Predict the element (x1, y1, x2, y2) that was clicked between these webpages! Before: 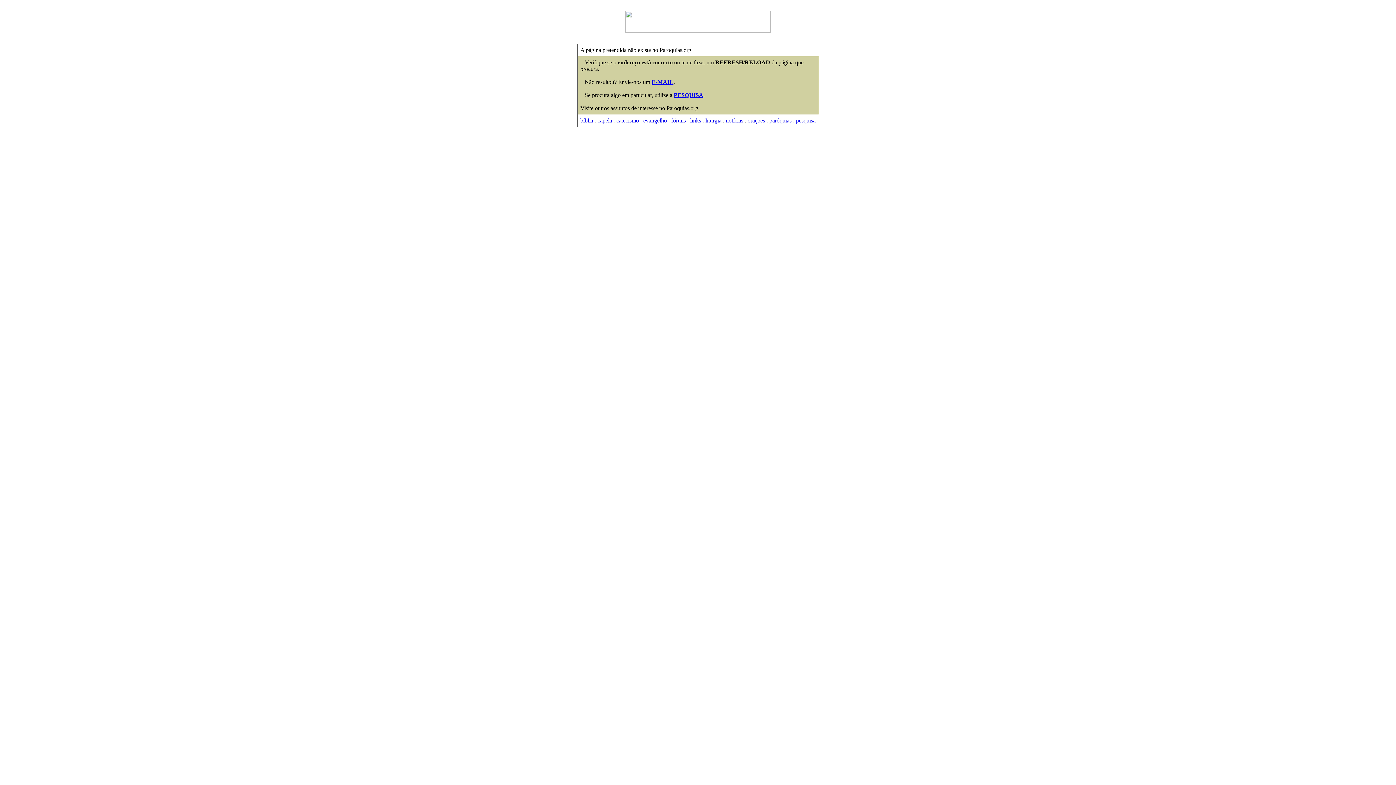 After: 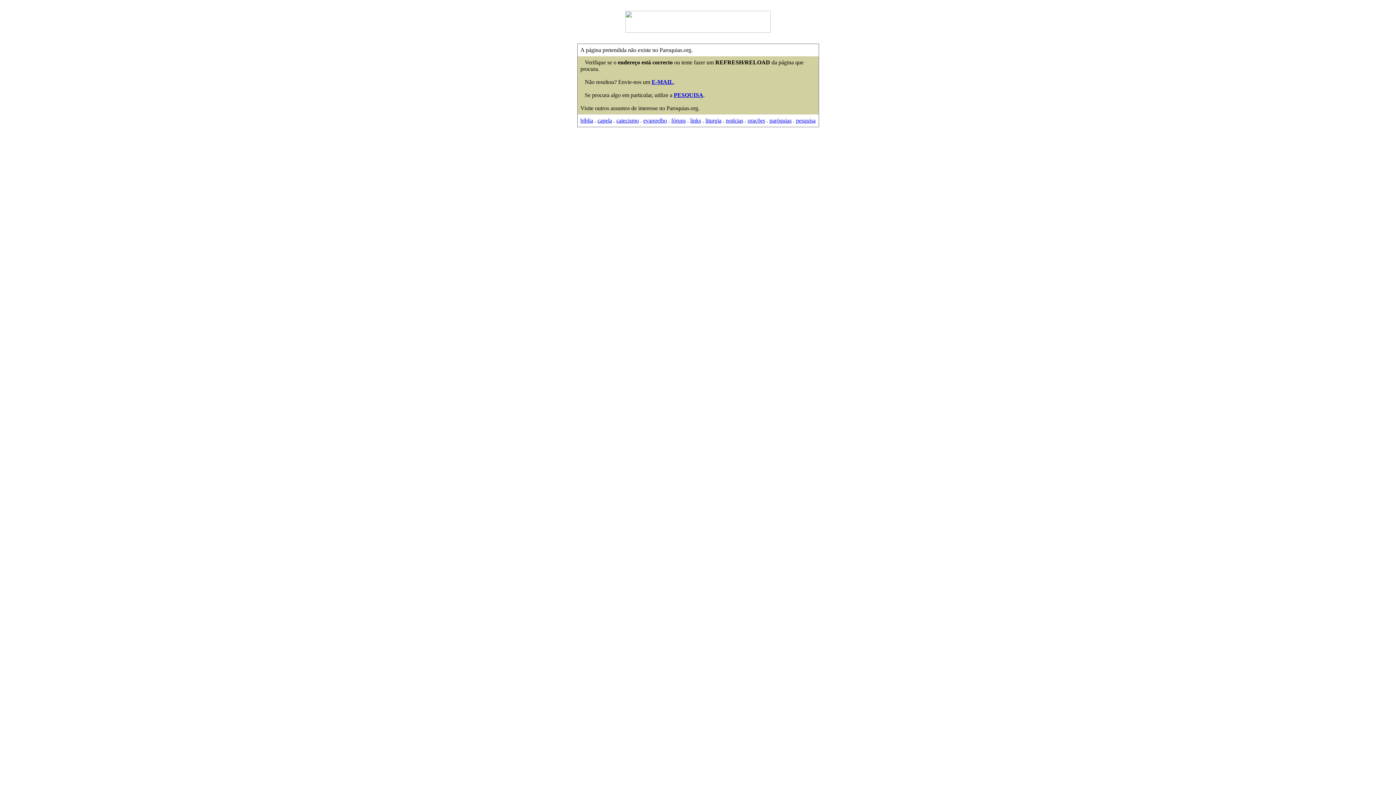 Action: bbox: (616, 117, 639, 123) label: catecismo